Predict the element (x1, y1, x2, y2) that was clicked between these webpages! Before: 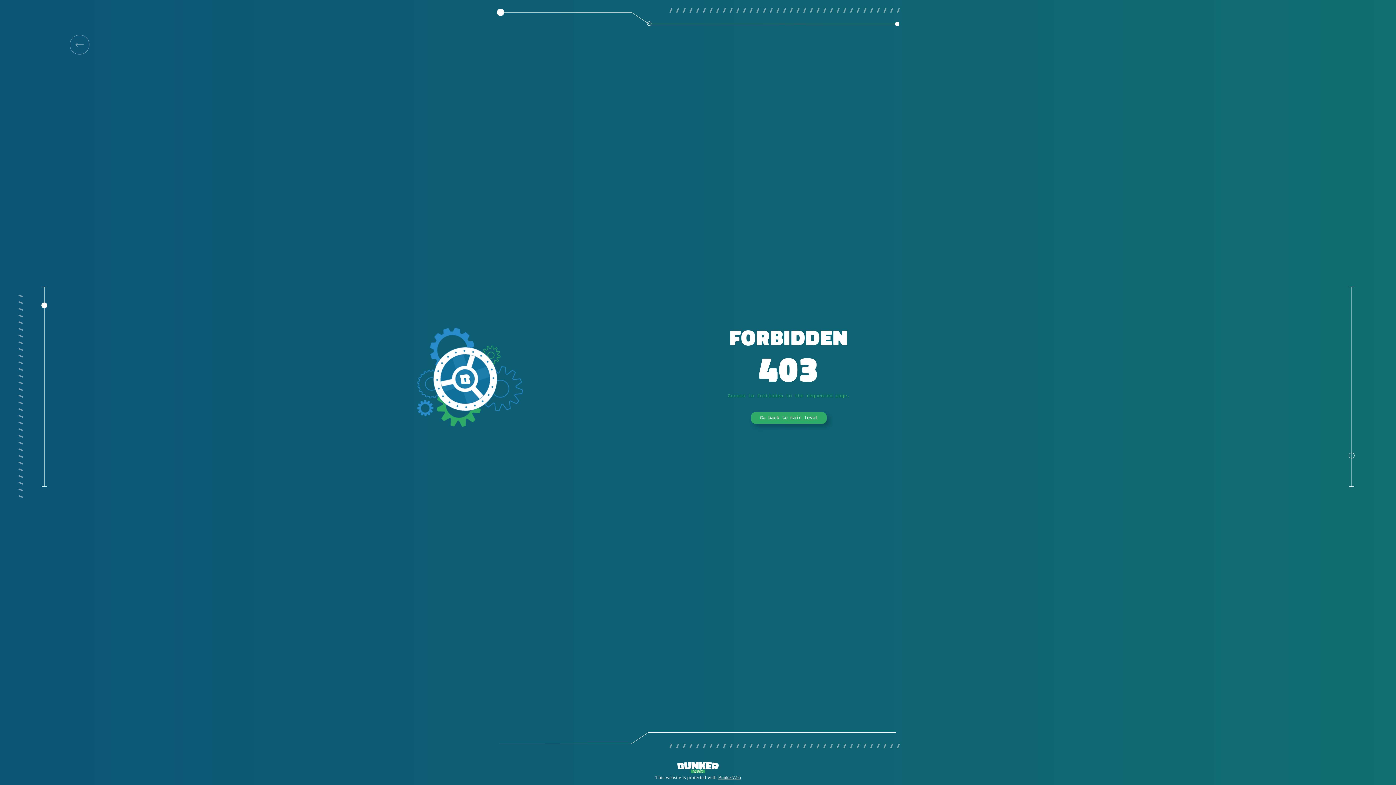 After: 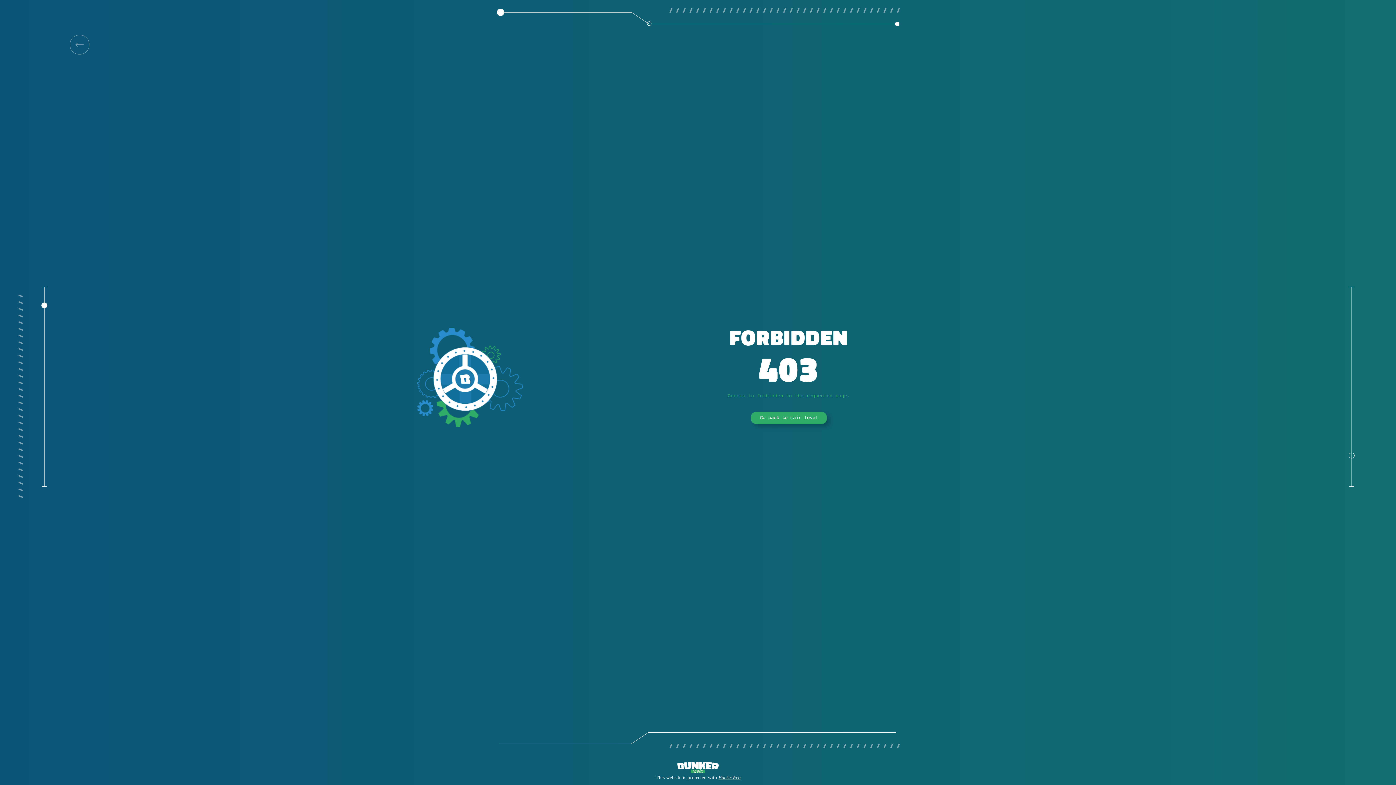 Action: bbox: (718, 775, 740, 780) label: BunkerWeb